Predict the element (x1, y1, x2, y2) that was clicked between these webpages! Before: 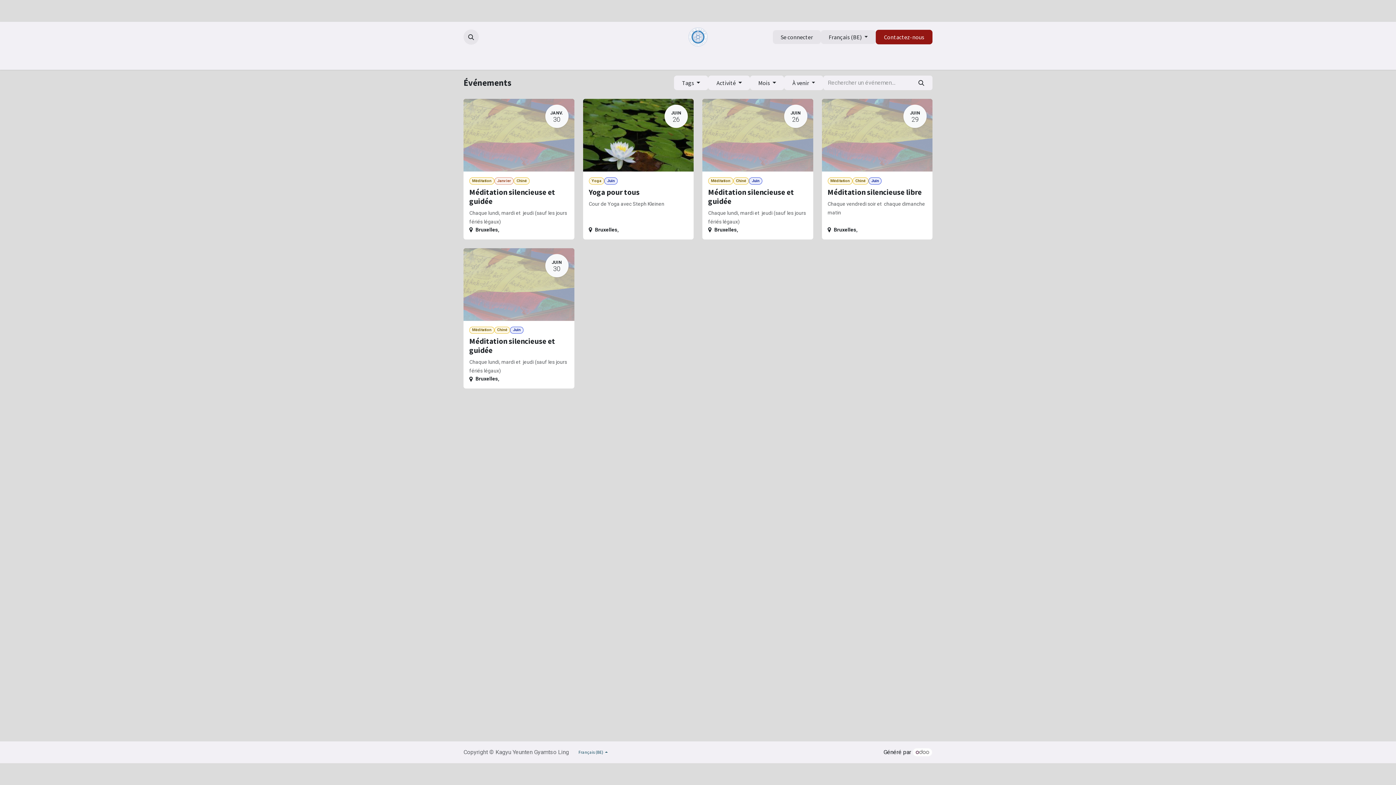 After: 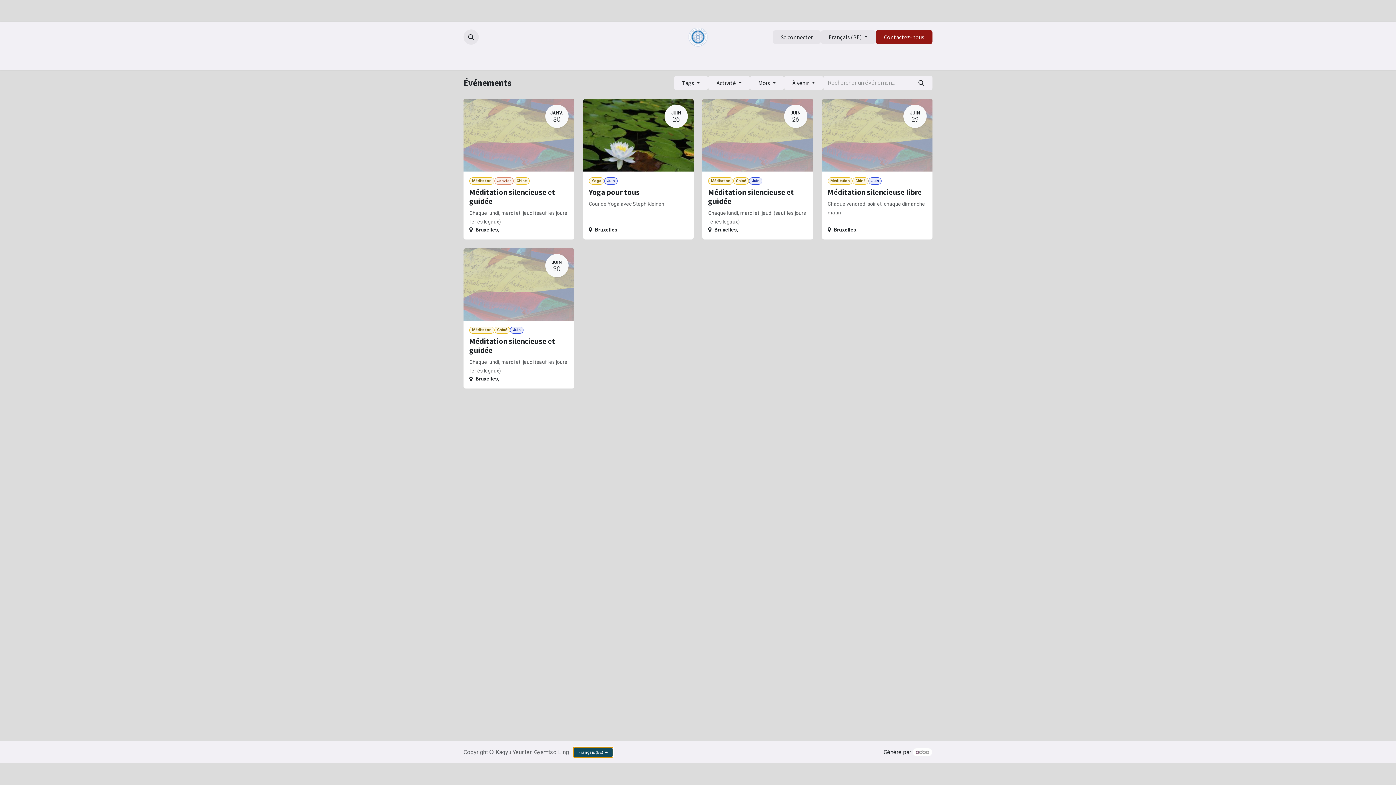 Action: bbox: (573, 747, 613, 757) label: Français (BE) 